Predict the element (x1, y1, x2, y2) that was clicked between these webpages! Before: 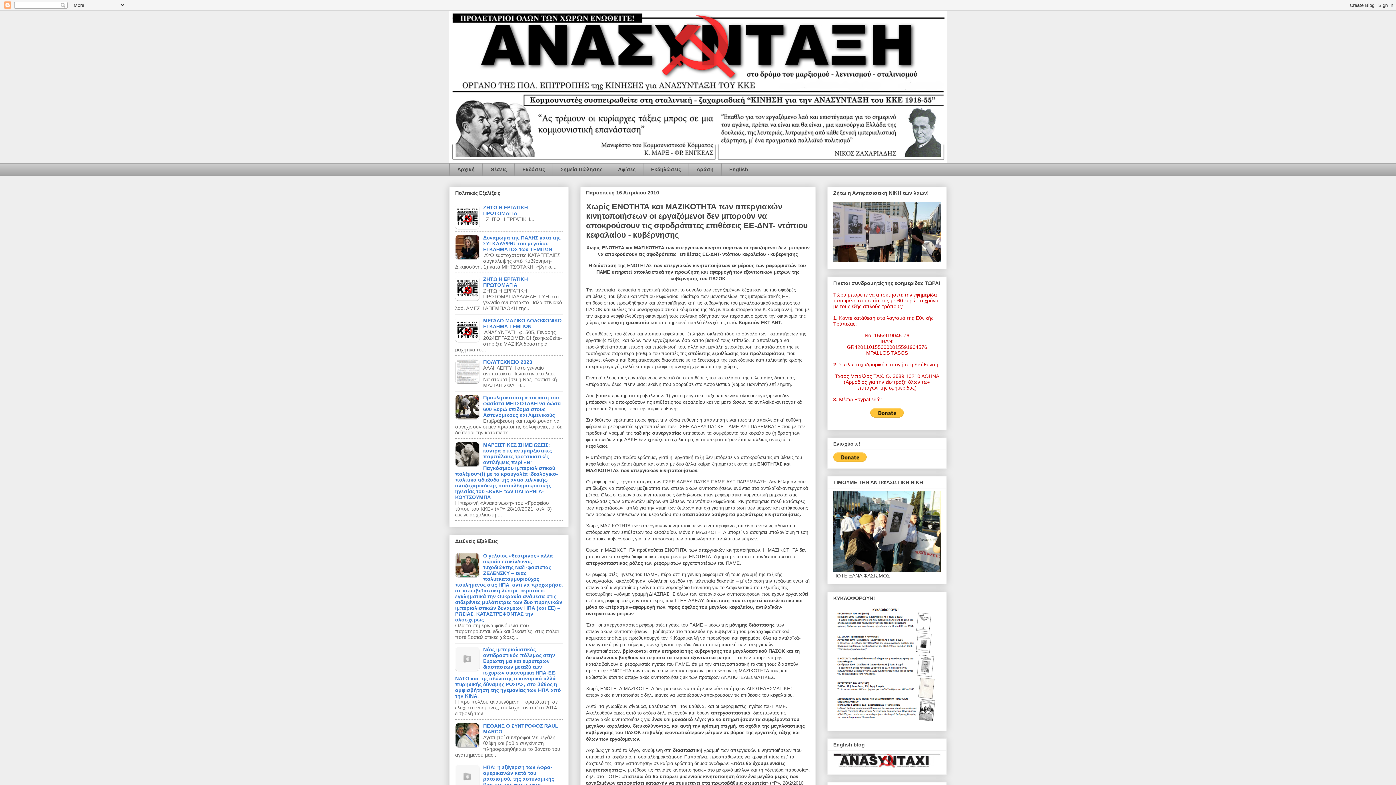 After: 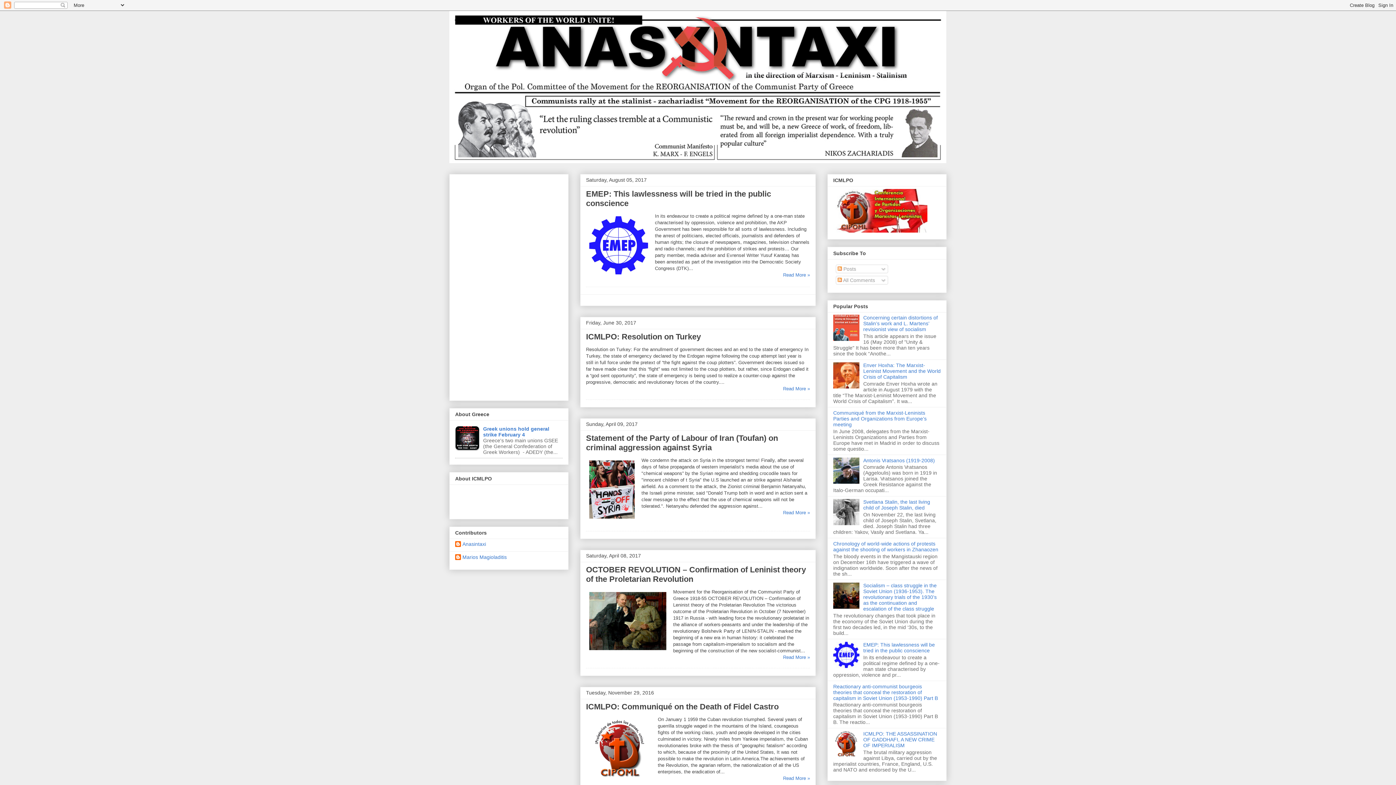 Action: bbox: (833, 763, 941, 769)